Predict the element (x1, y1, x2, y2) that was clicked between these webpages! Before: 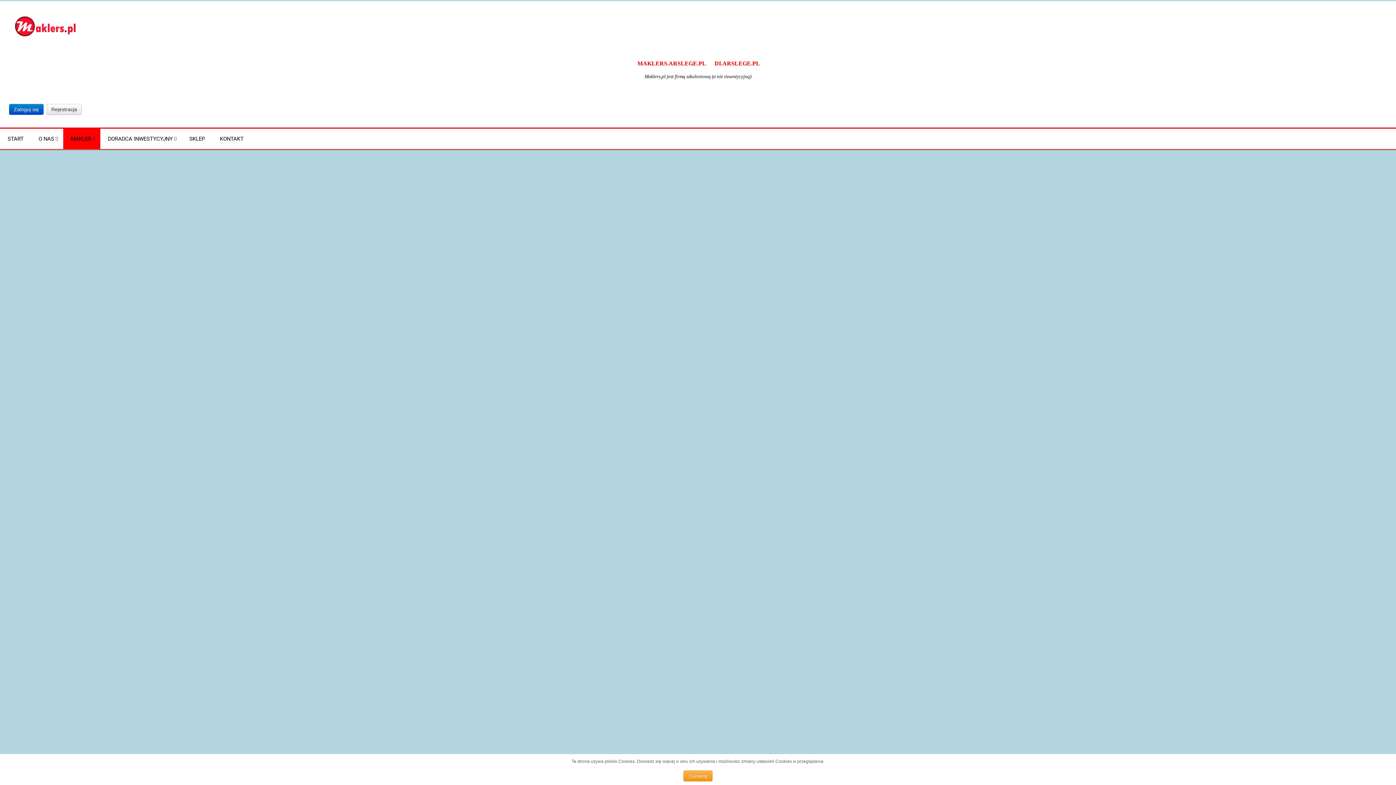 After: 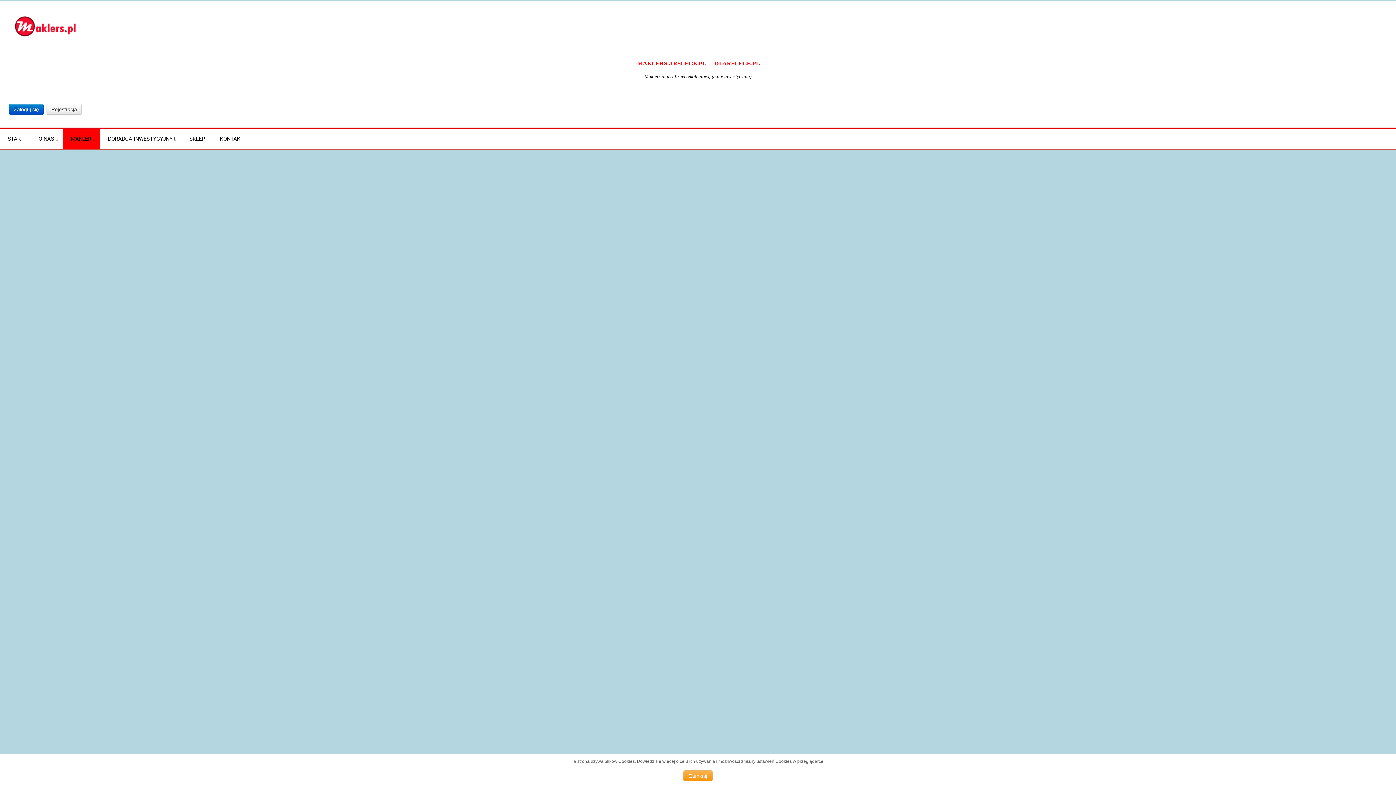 Action: label: testy online www.maklers.arslege.pl bbox: (470, 187, 545, 192)